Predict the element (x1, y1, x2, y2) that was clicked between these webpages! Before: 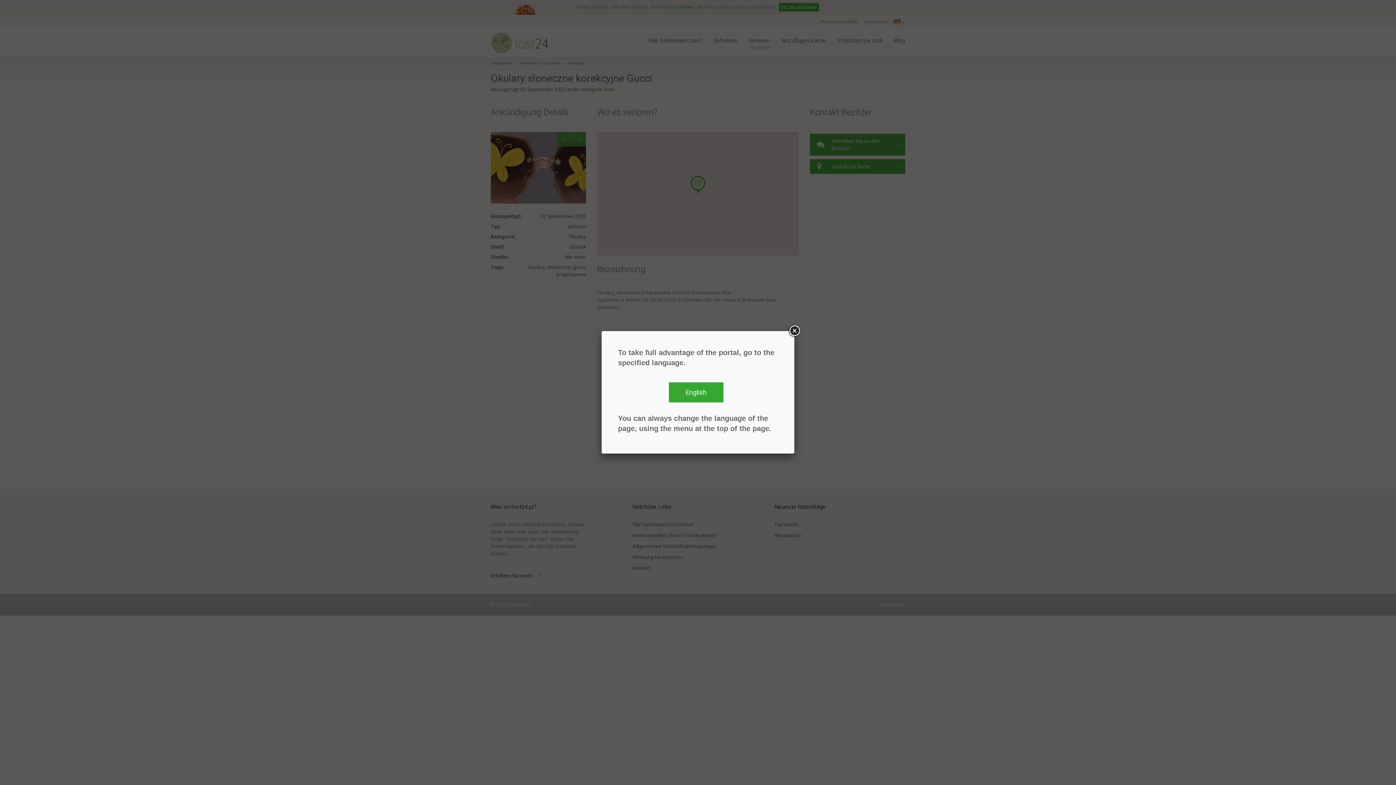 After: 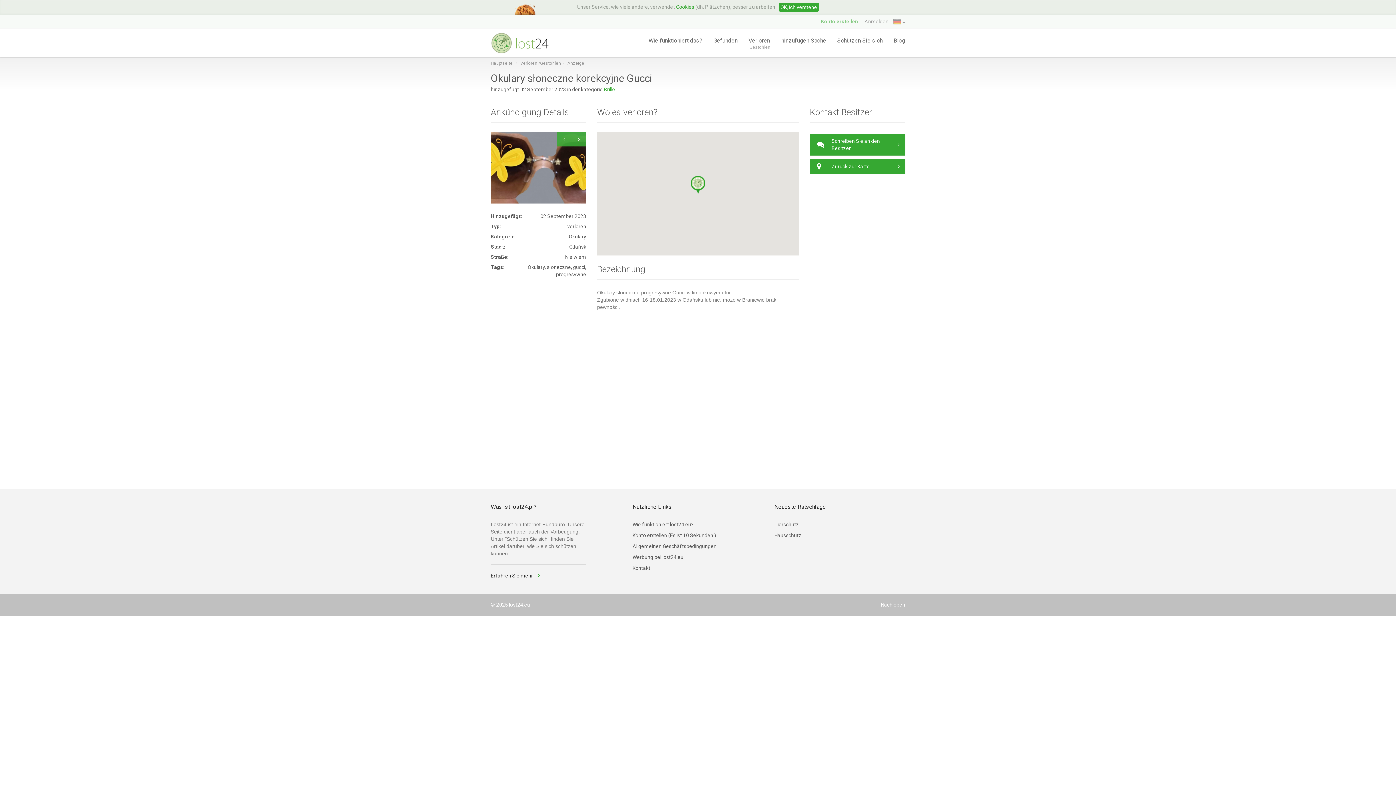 Action: bbox: (788, 324, 801, 337)